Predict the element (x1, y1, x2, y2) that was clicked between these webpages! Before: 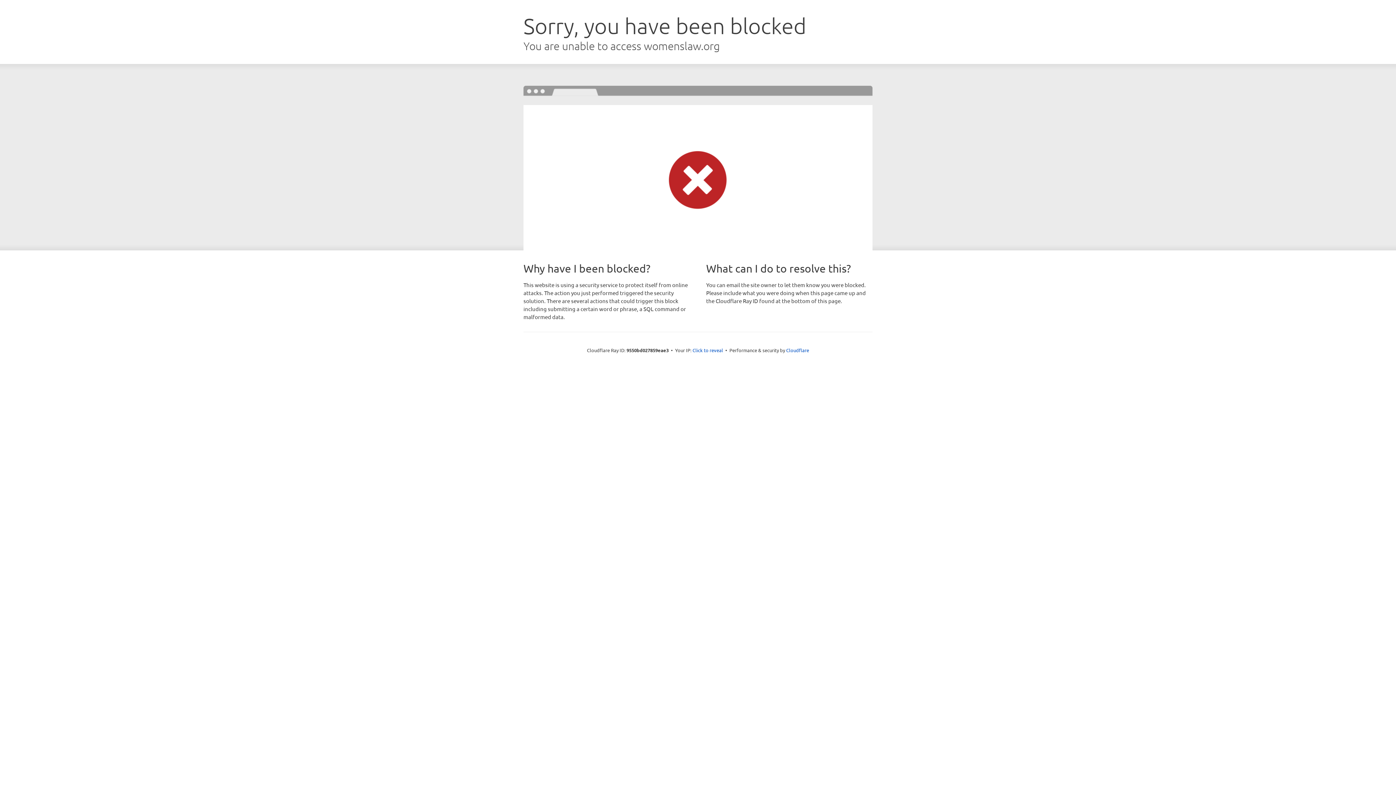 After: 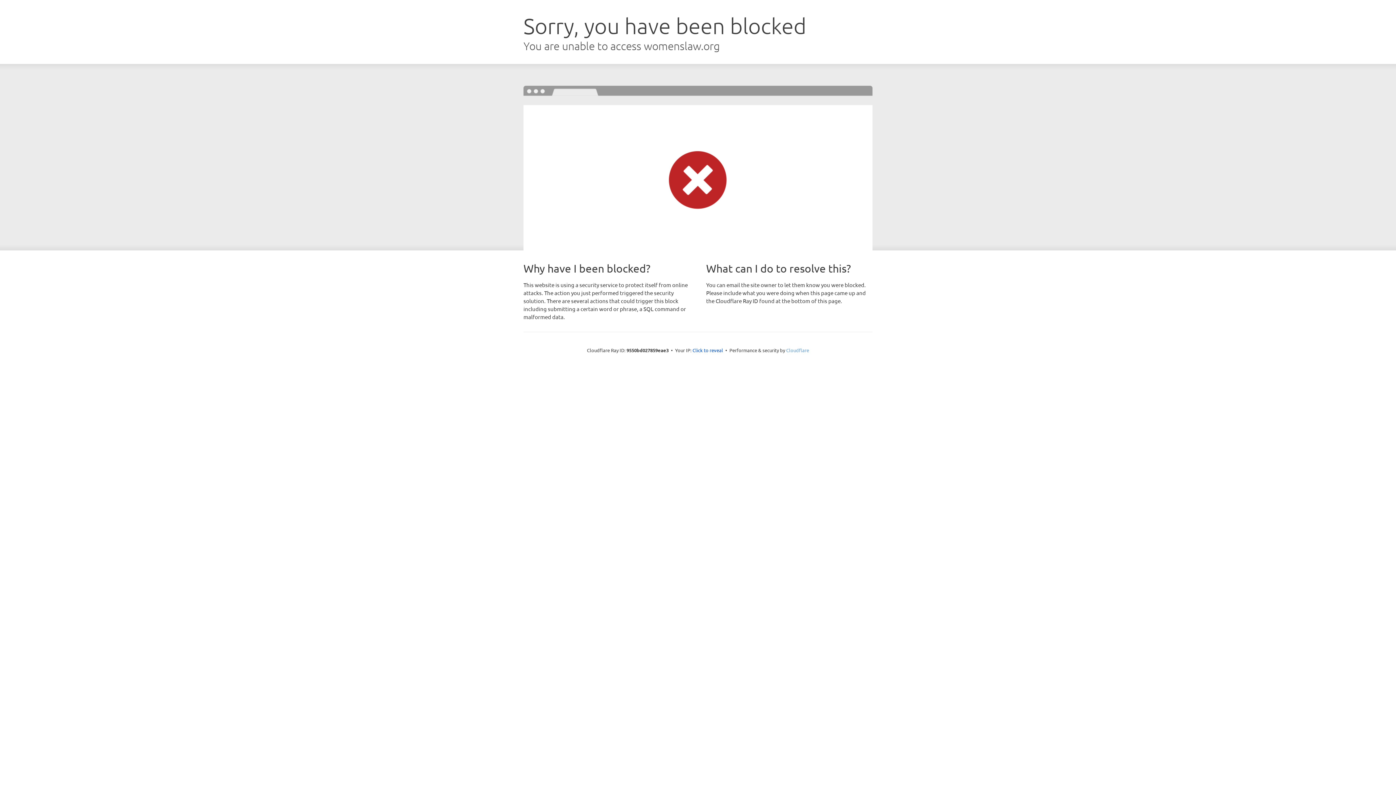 Action: bbox: (786, 347, 809, 353) label: Cloudflare